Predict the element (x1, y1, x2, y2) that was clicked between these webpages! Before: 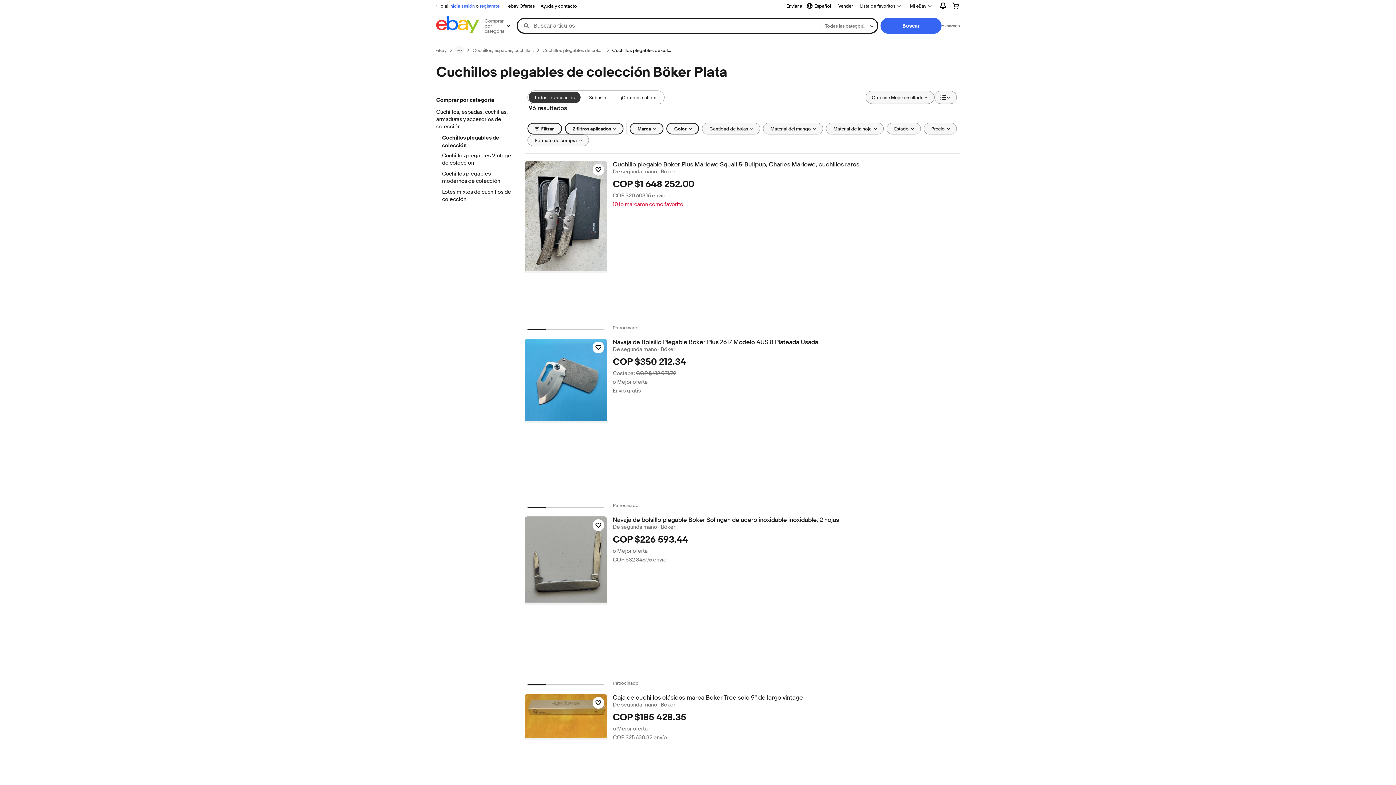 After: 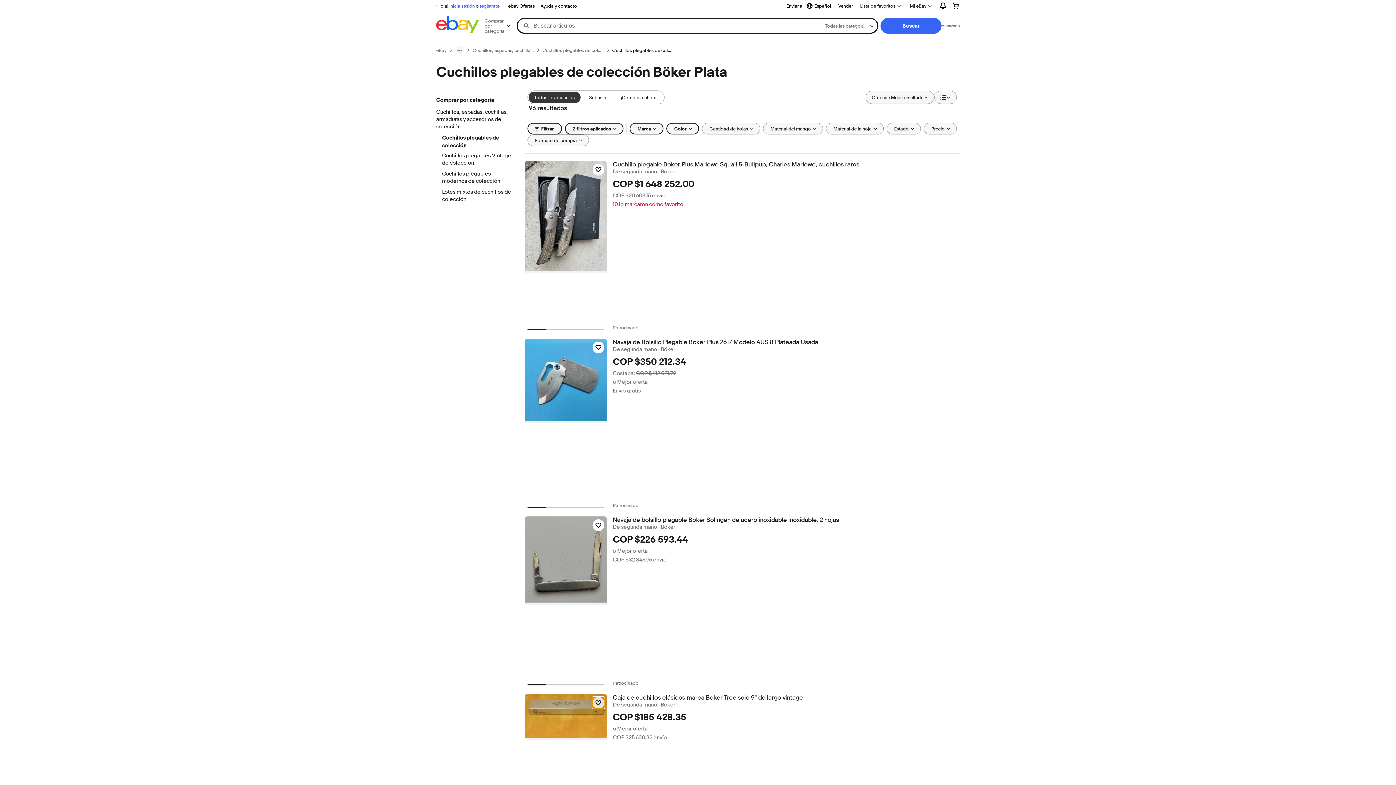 Action: label: Haz clic para marcar como favorito: Caja de cuchillos clásicos marca Boker Tree solo 9" de largo vintage bbox: (592, 697, 604, 709)